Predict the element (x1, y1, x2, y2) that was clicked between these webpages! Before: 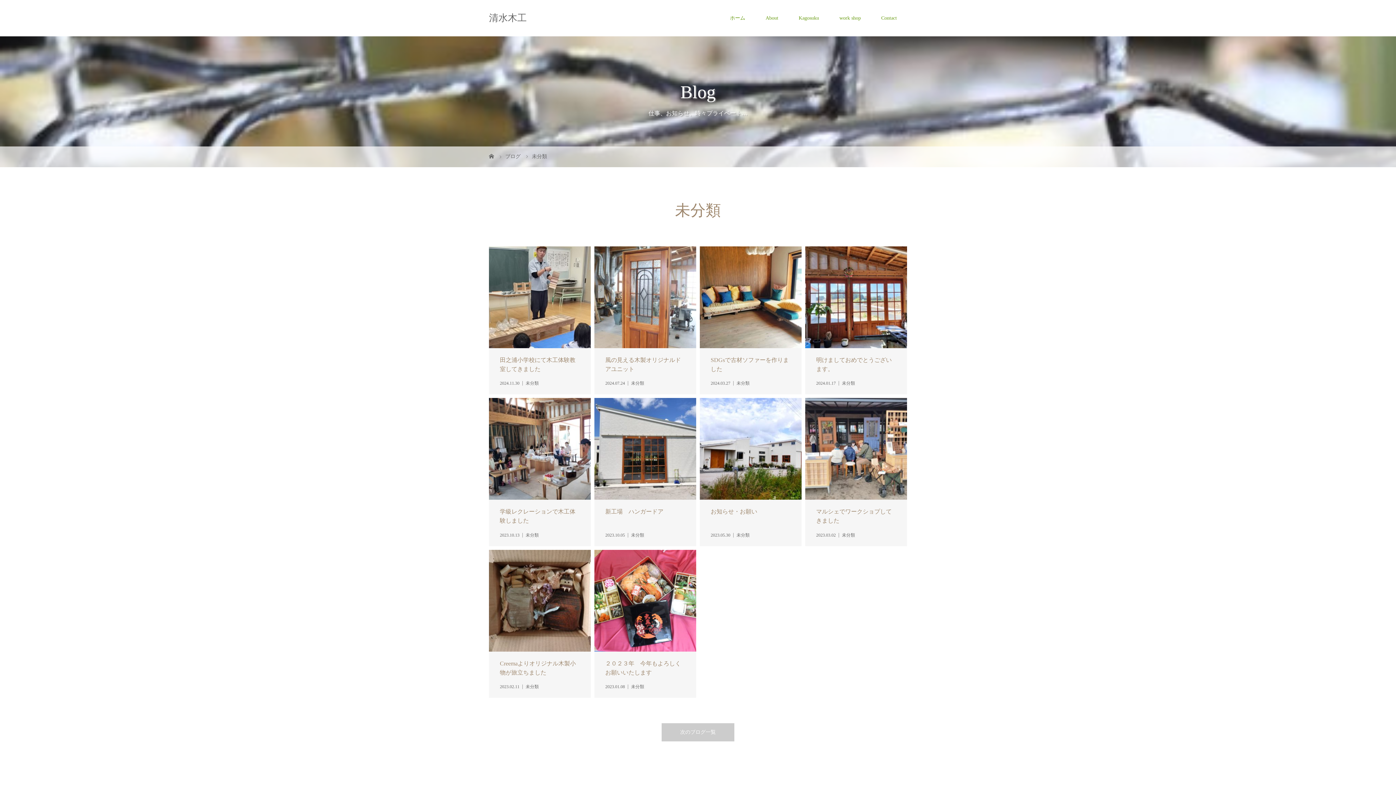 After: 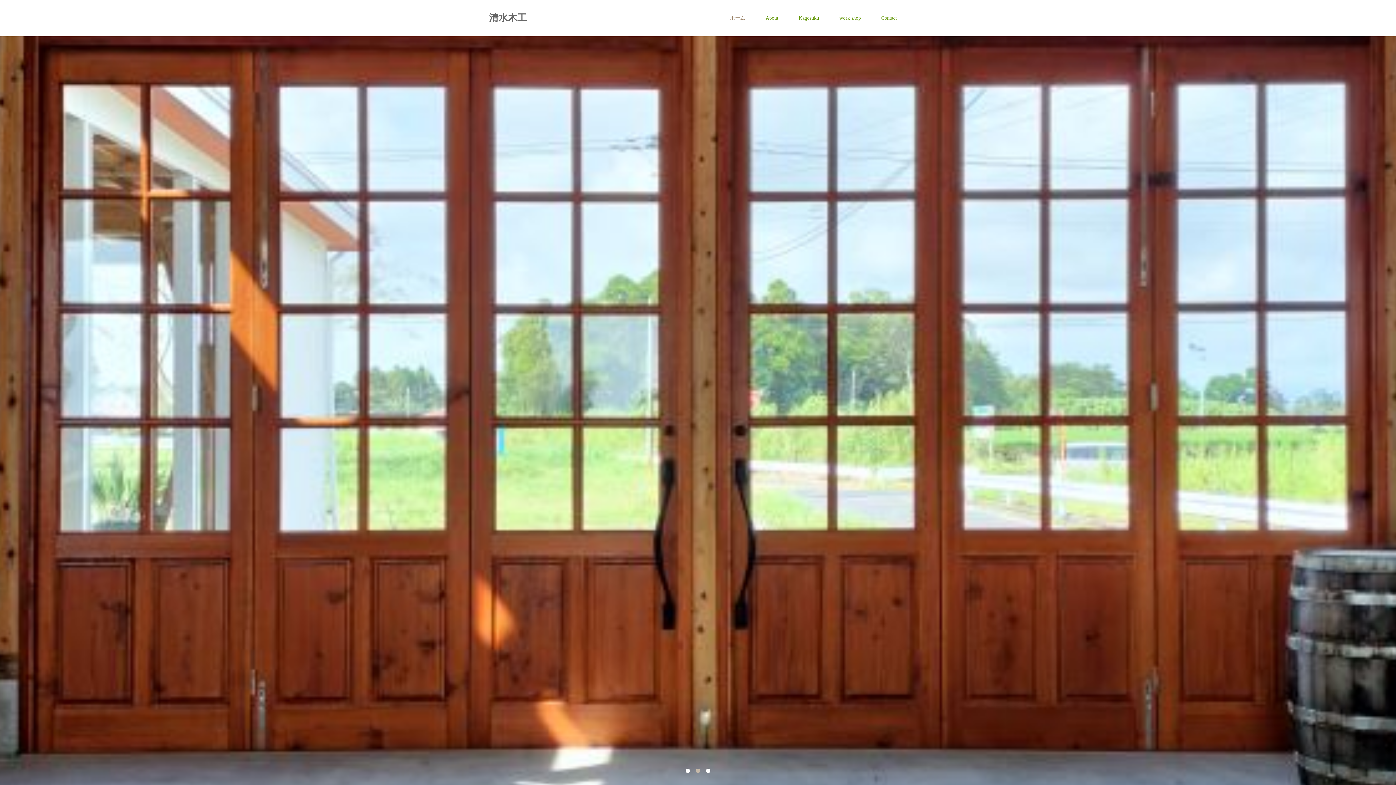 Action: label: ホーム bbox: (720, 0, 755, 36)